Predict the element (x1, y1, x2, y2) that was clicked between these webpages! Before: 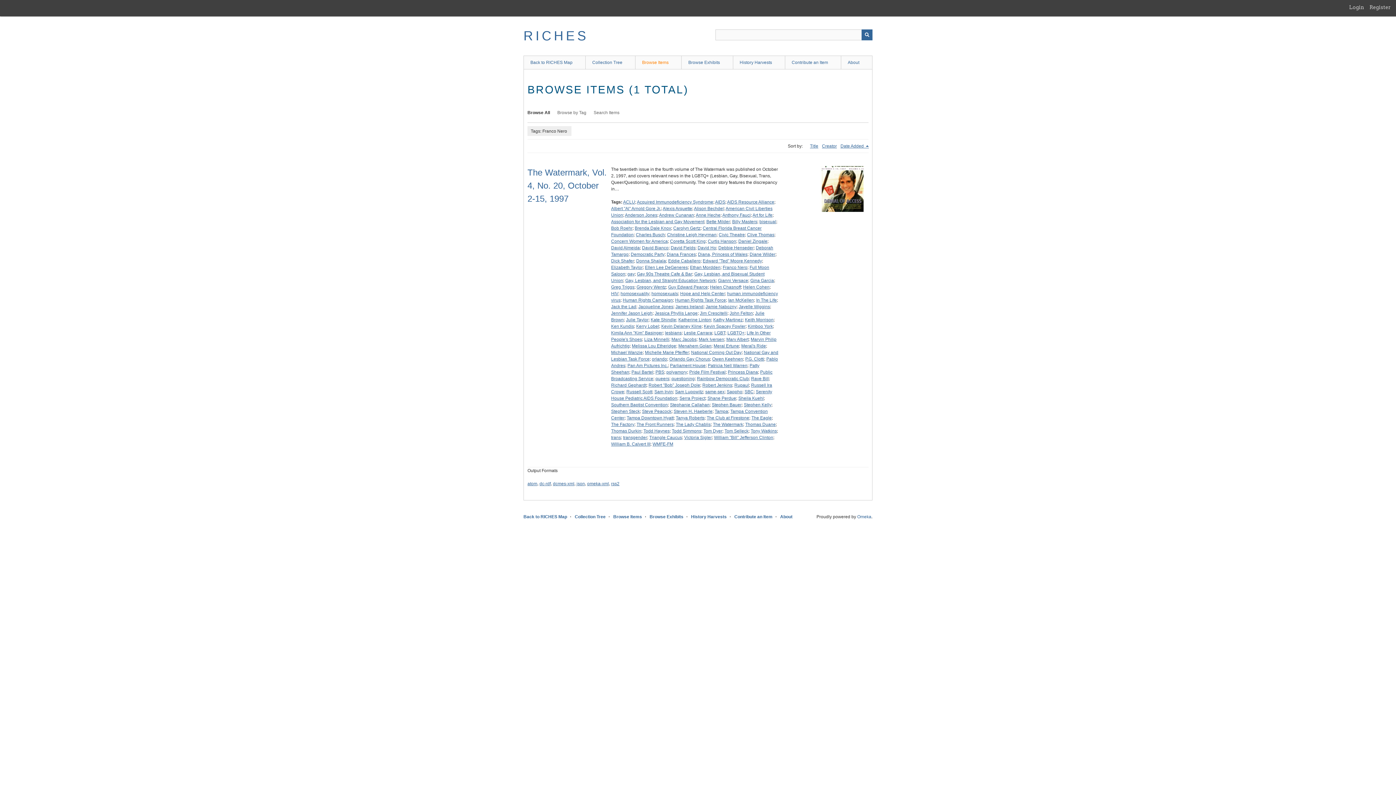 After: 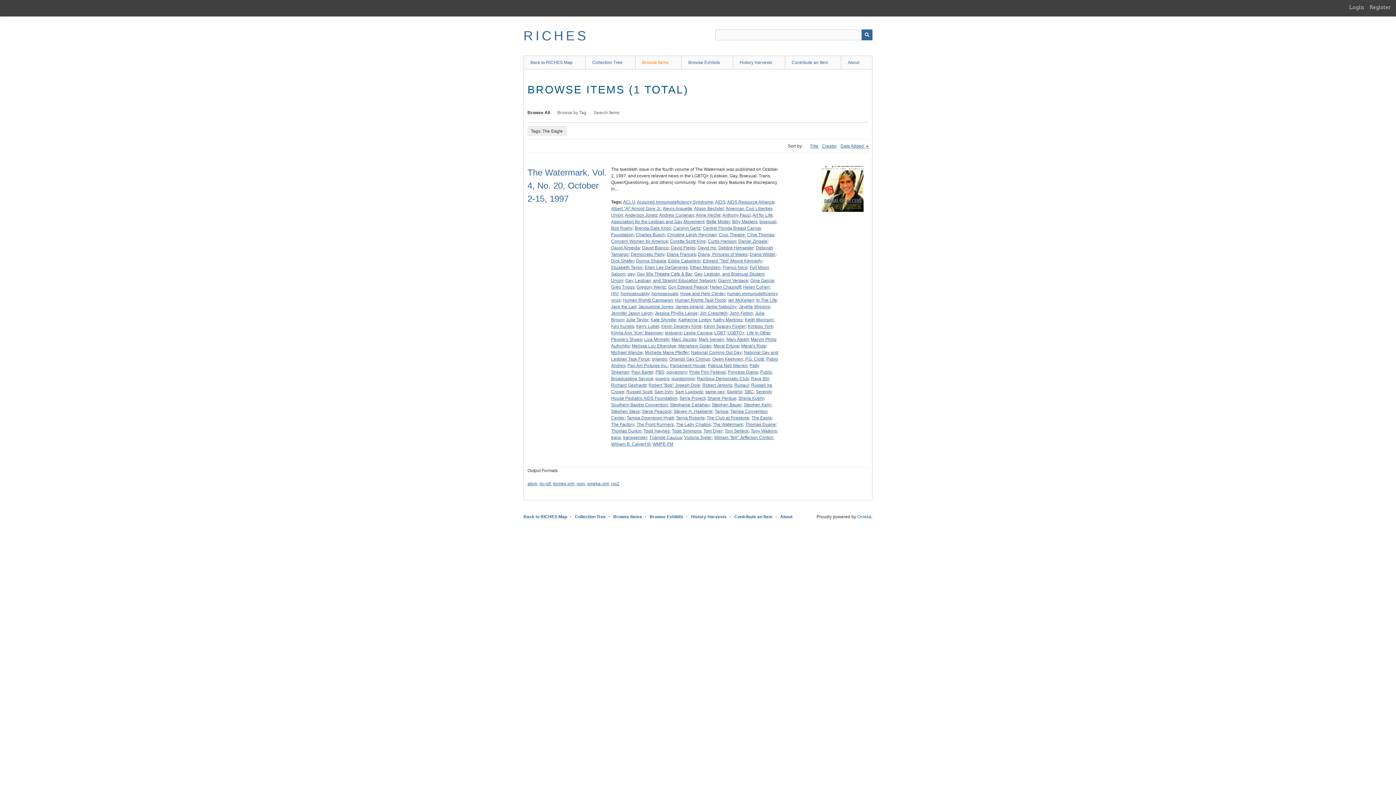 Action: label: The Eagle bbox: (751, 415, 772, 420)